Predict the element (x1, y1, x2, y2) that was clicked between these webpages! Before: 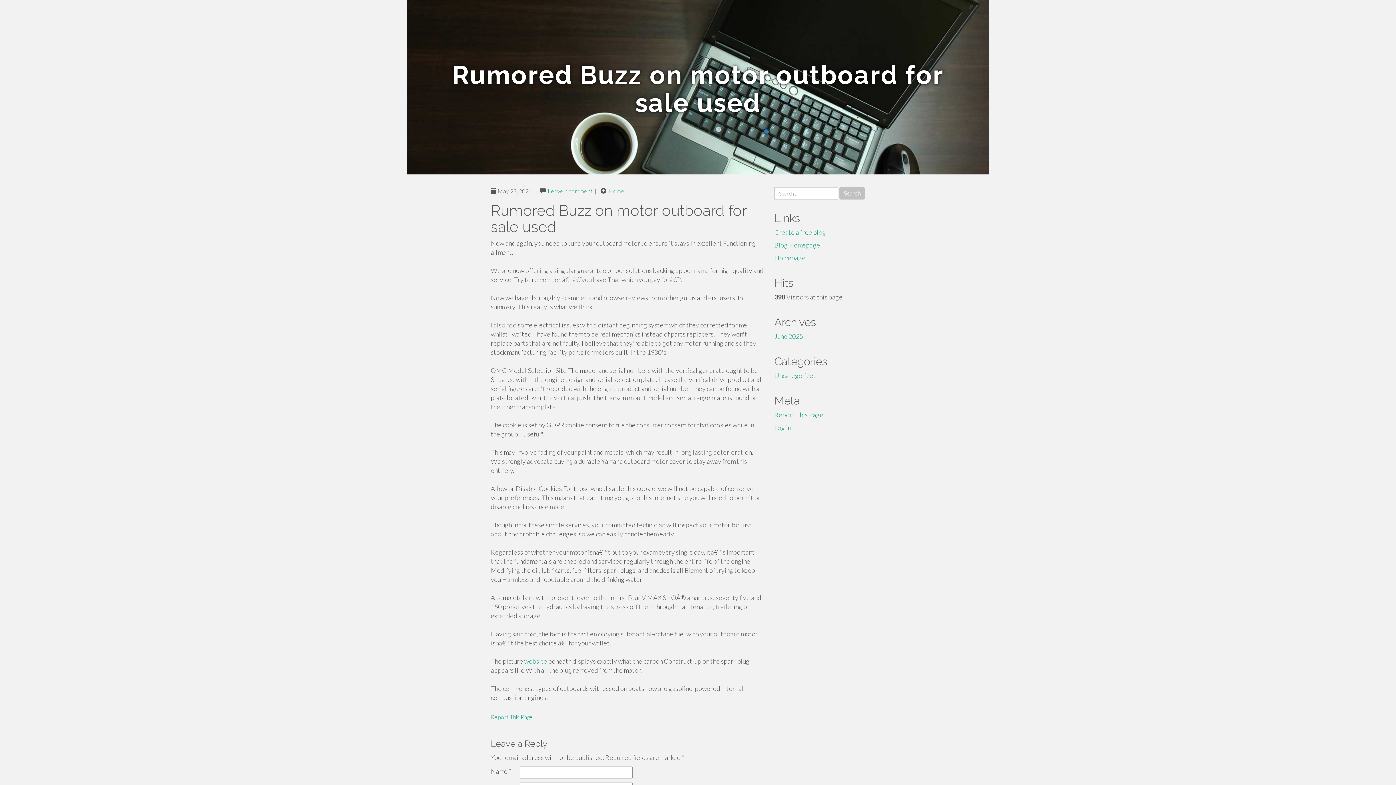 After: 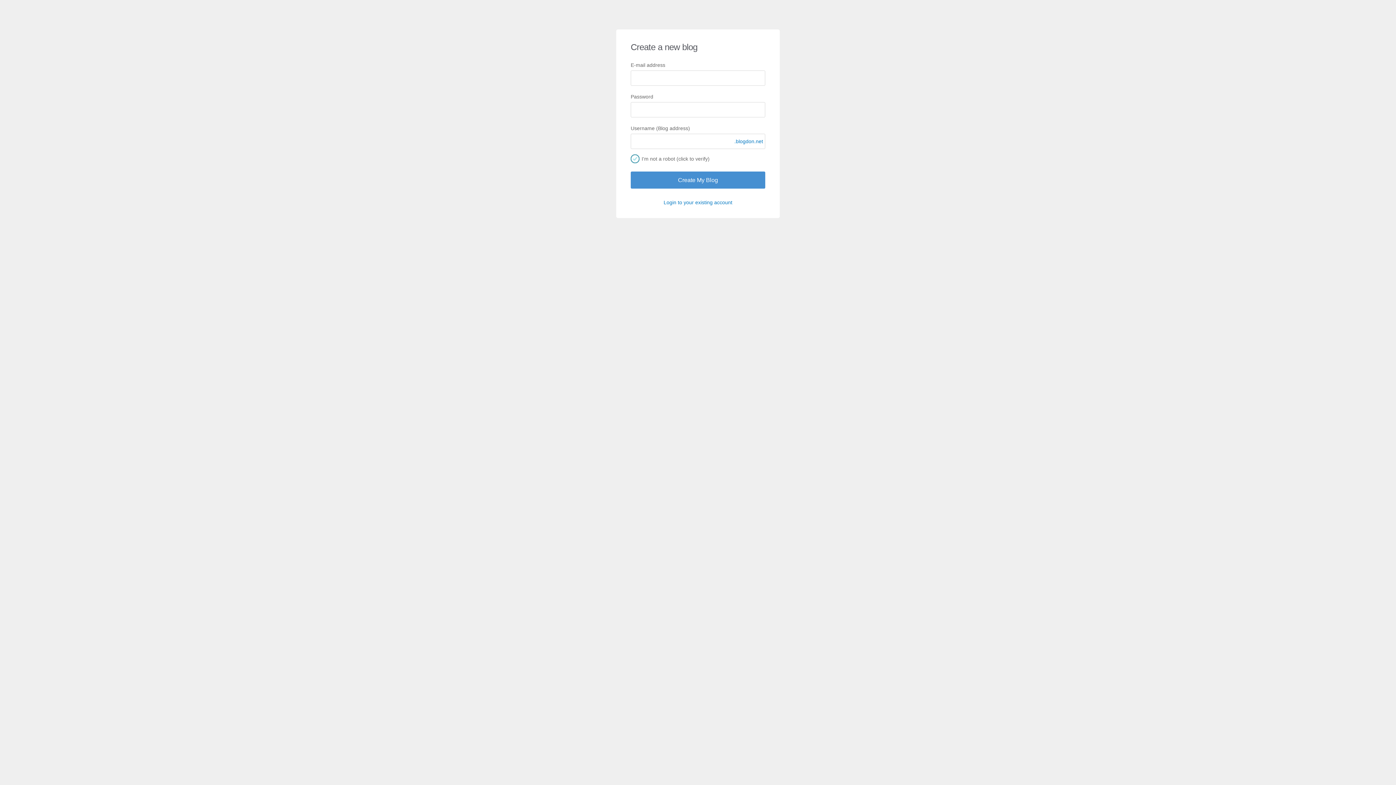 Action: label: Create a free blog bbox: (774, 228, 826, 236)